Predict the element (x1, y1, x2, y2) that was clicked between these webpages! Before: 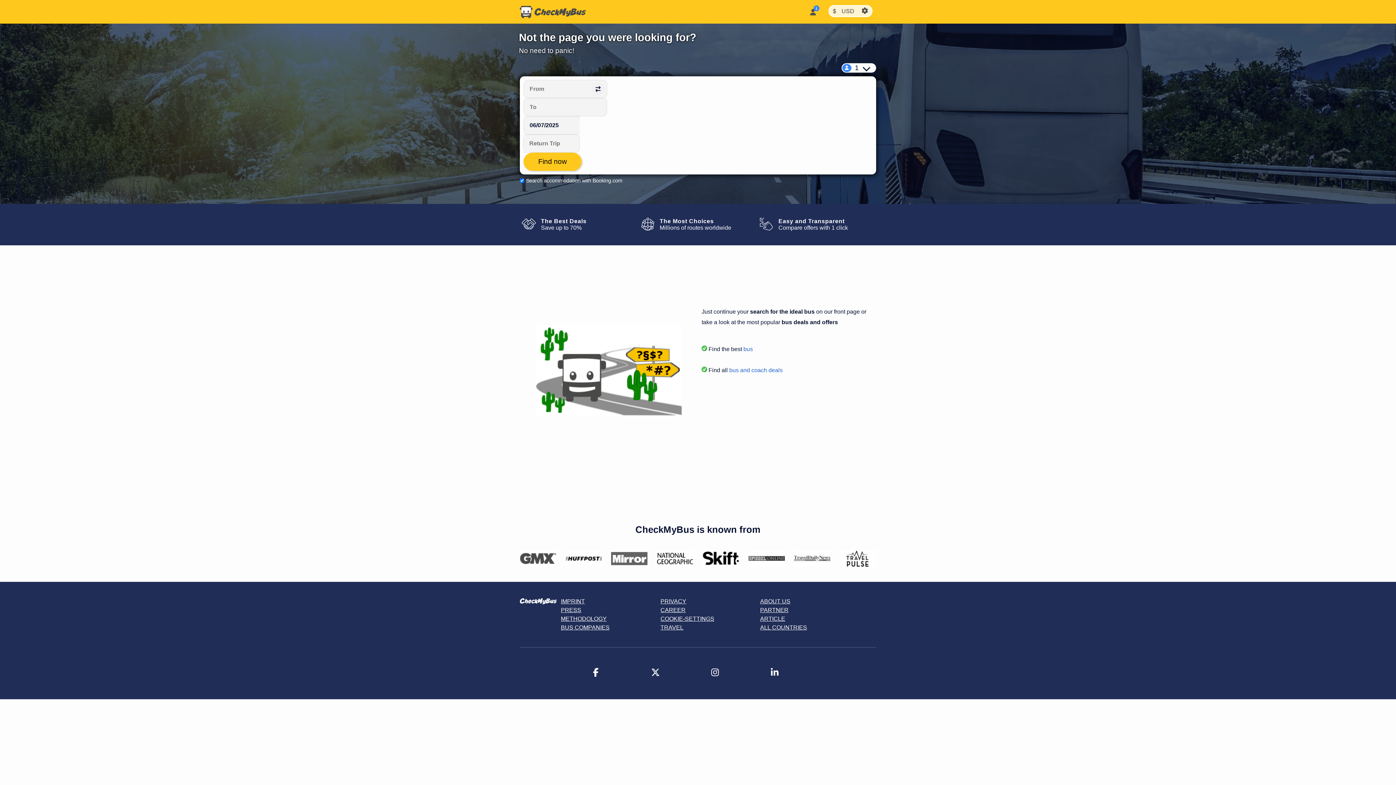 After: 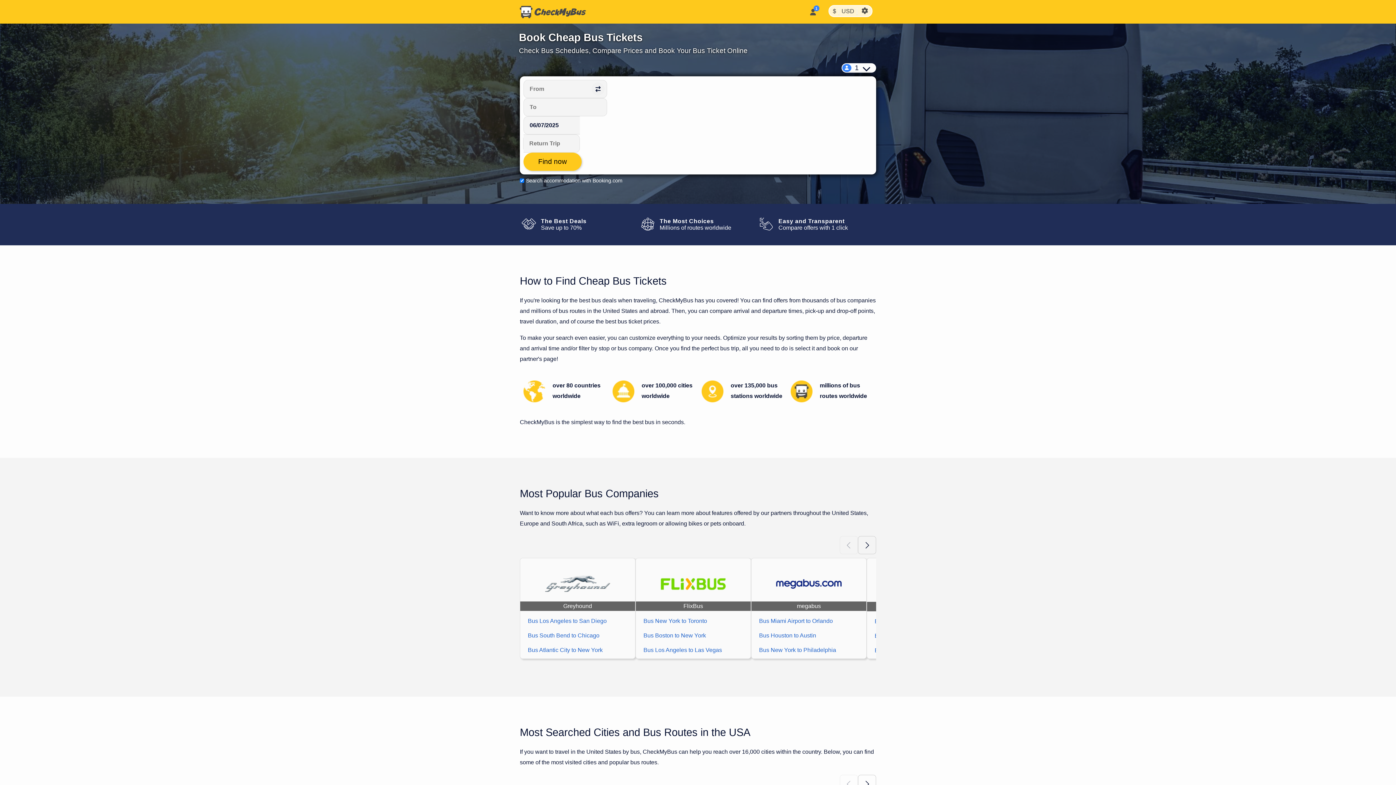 Action: bbox: (743, 346, 753, 352) label: bus